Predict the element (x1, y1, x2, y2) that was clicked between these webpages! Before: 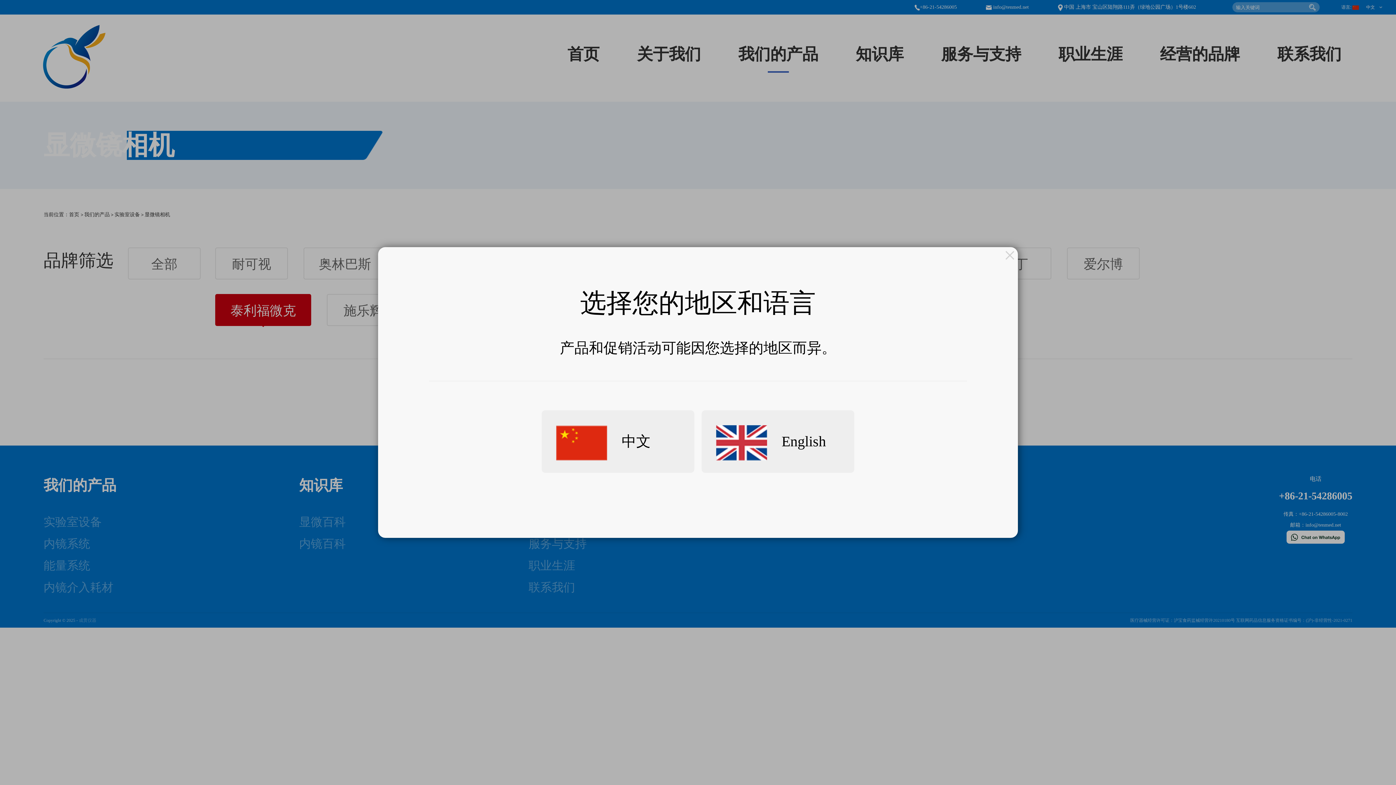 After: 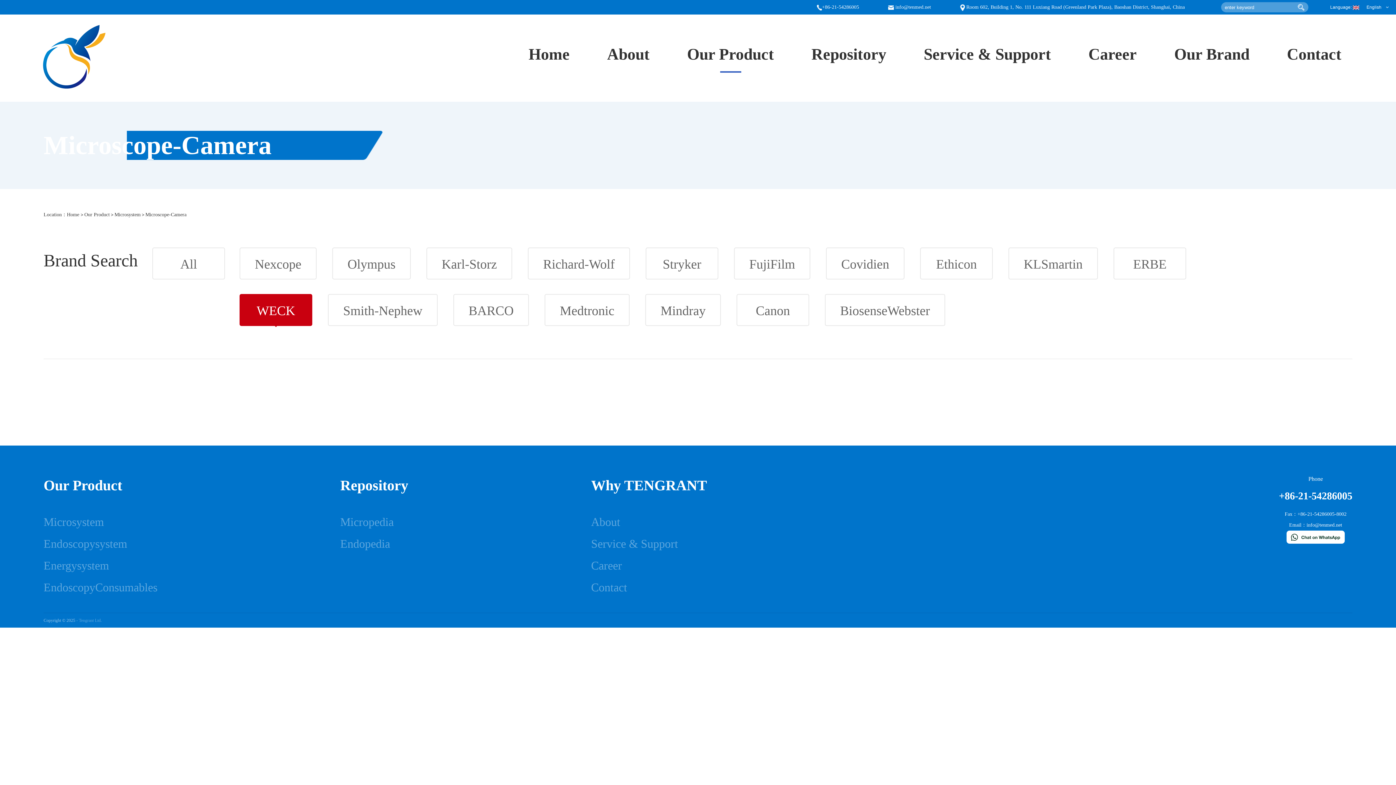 Action: label: English bbox: (716, 433, 826, 449)